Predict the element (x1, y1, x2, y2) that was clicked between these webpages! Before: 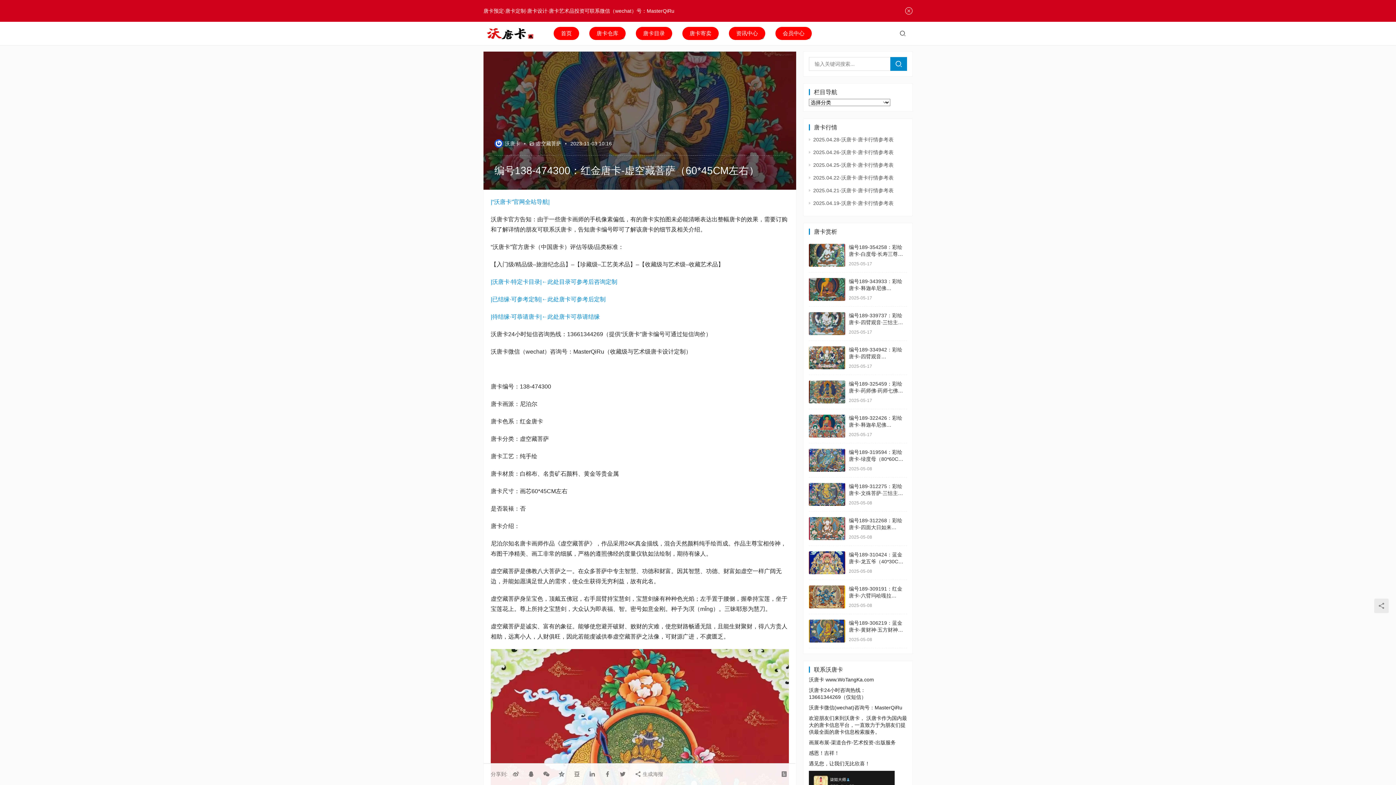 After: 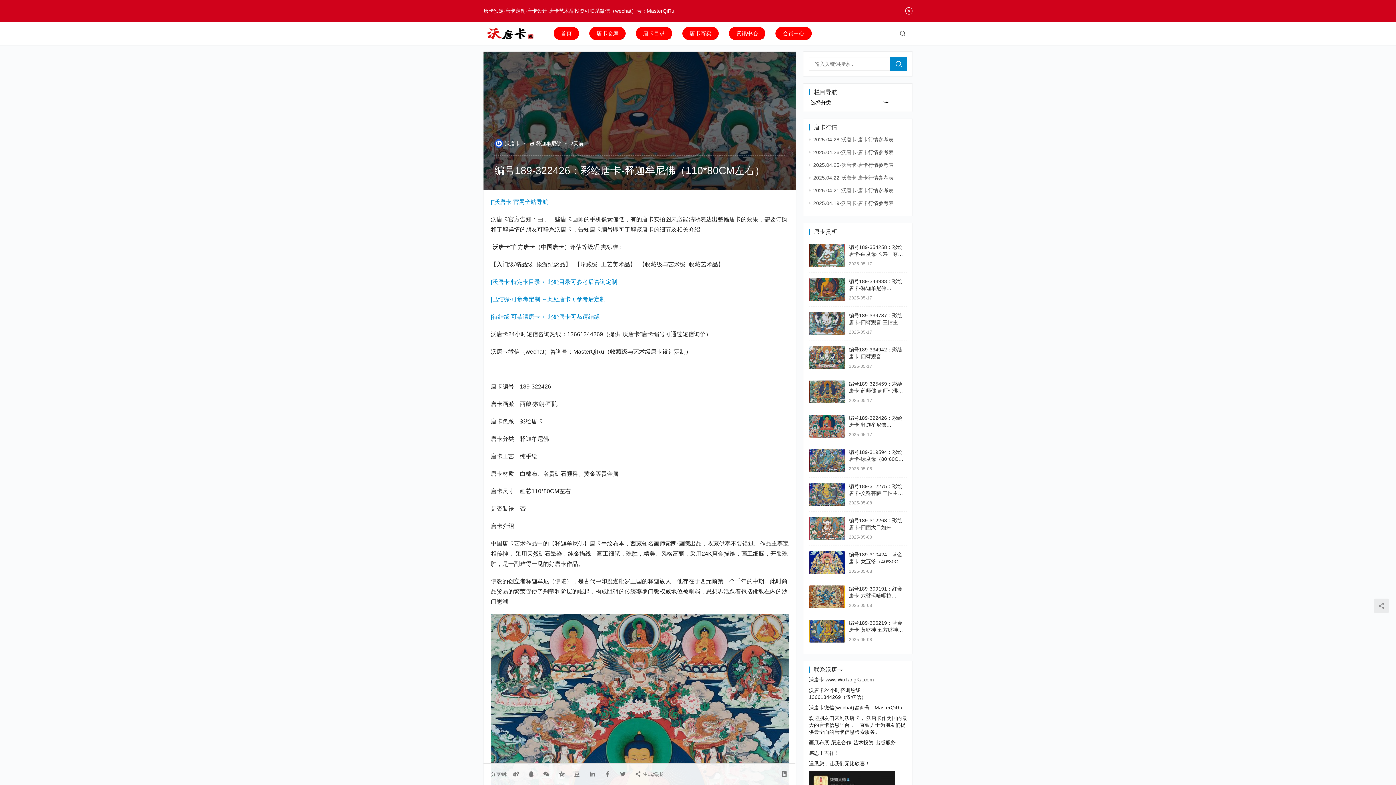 Action: bbox: (809, 415, 845, 421)